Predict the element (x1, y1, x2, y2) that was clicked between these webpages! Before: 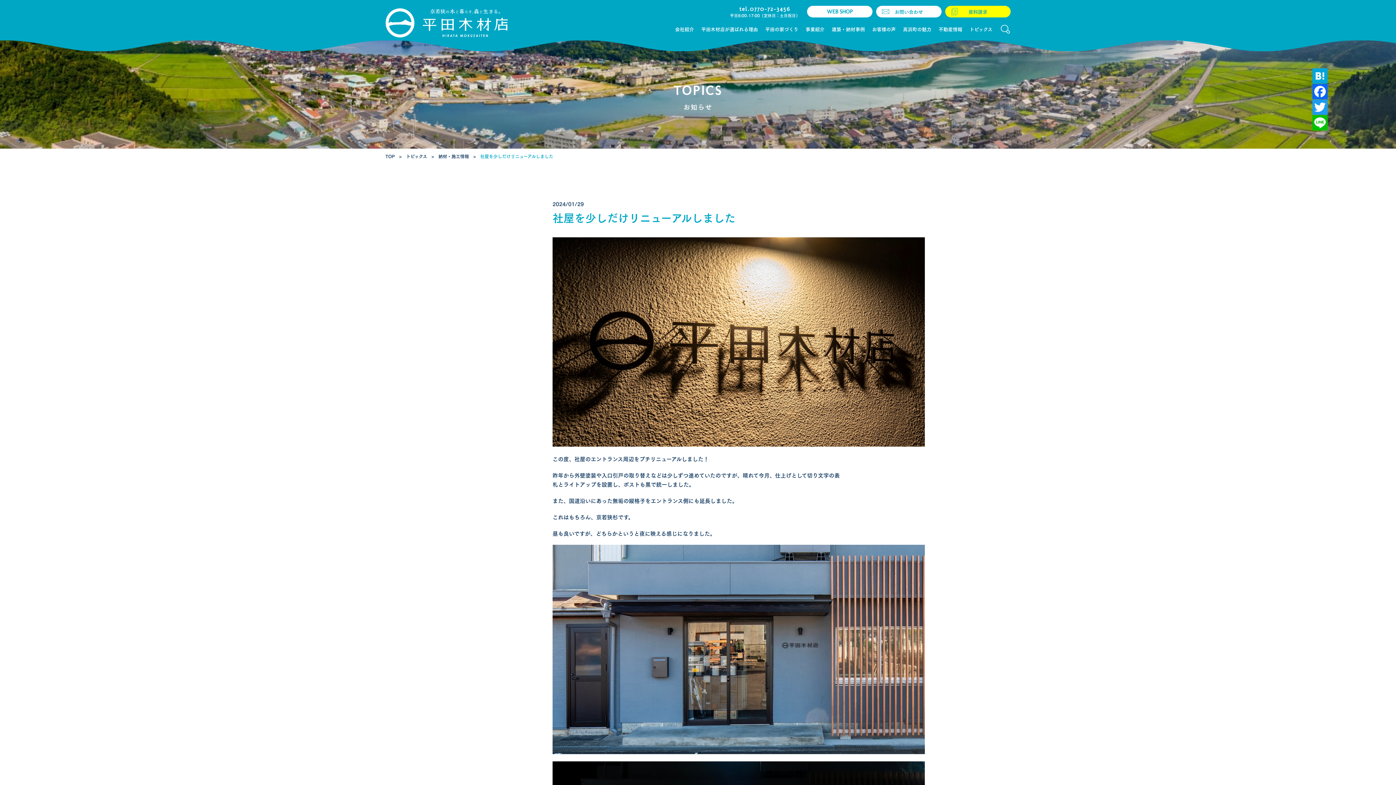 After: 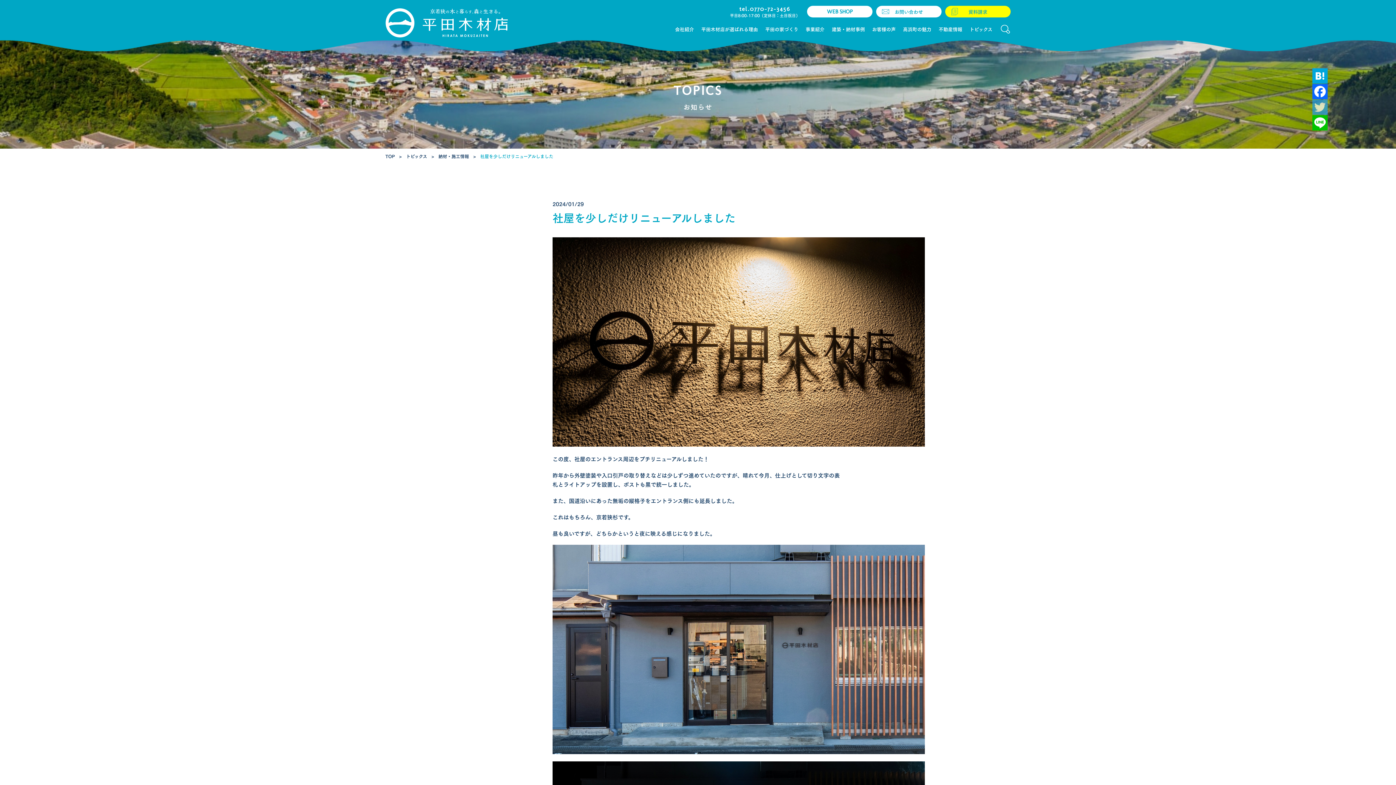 Action: bbox: (1311, 99, 1329, 119) label: Twitter